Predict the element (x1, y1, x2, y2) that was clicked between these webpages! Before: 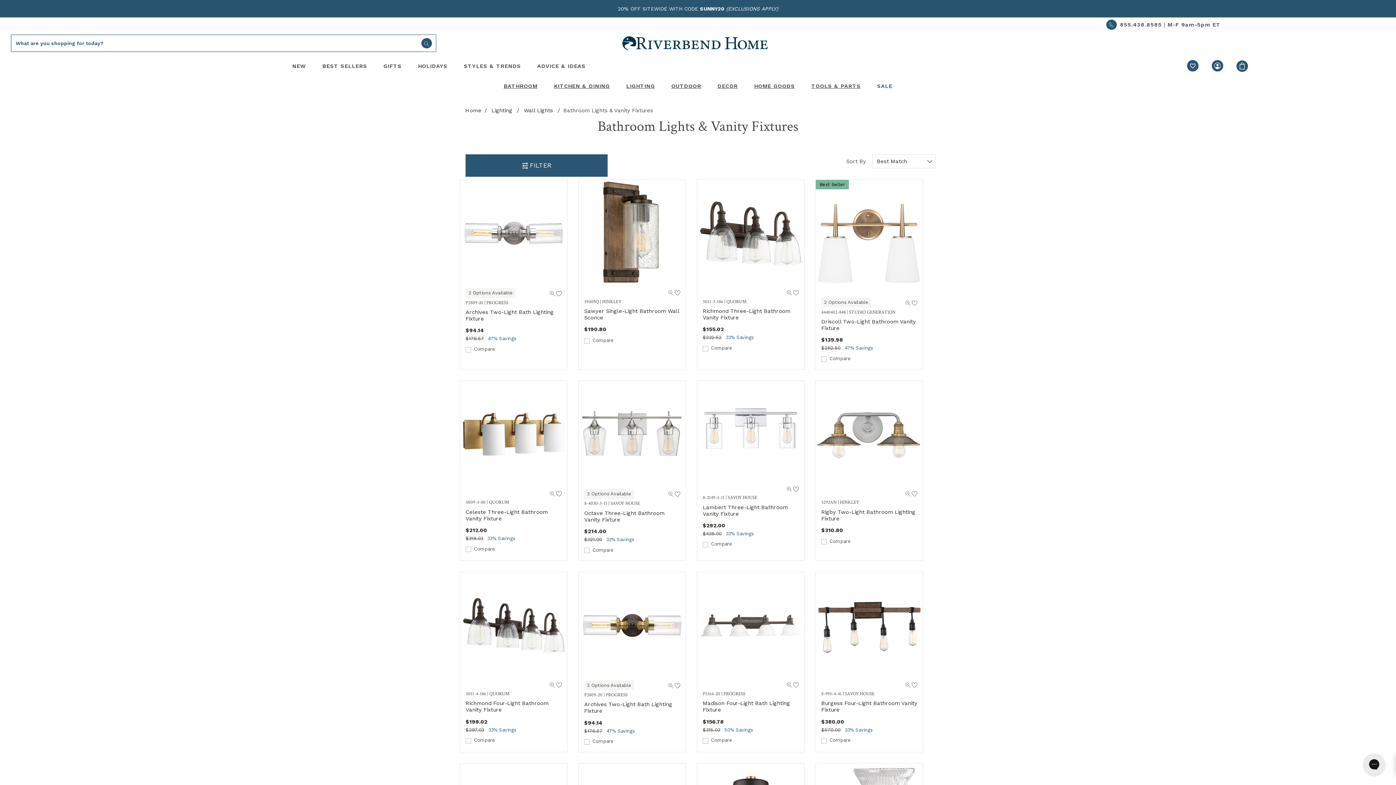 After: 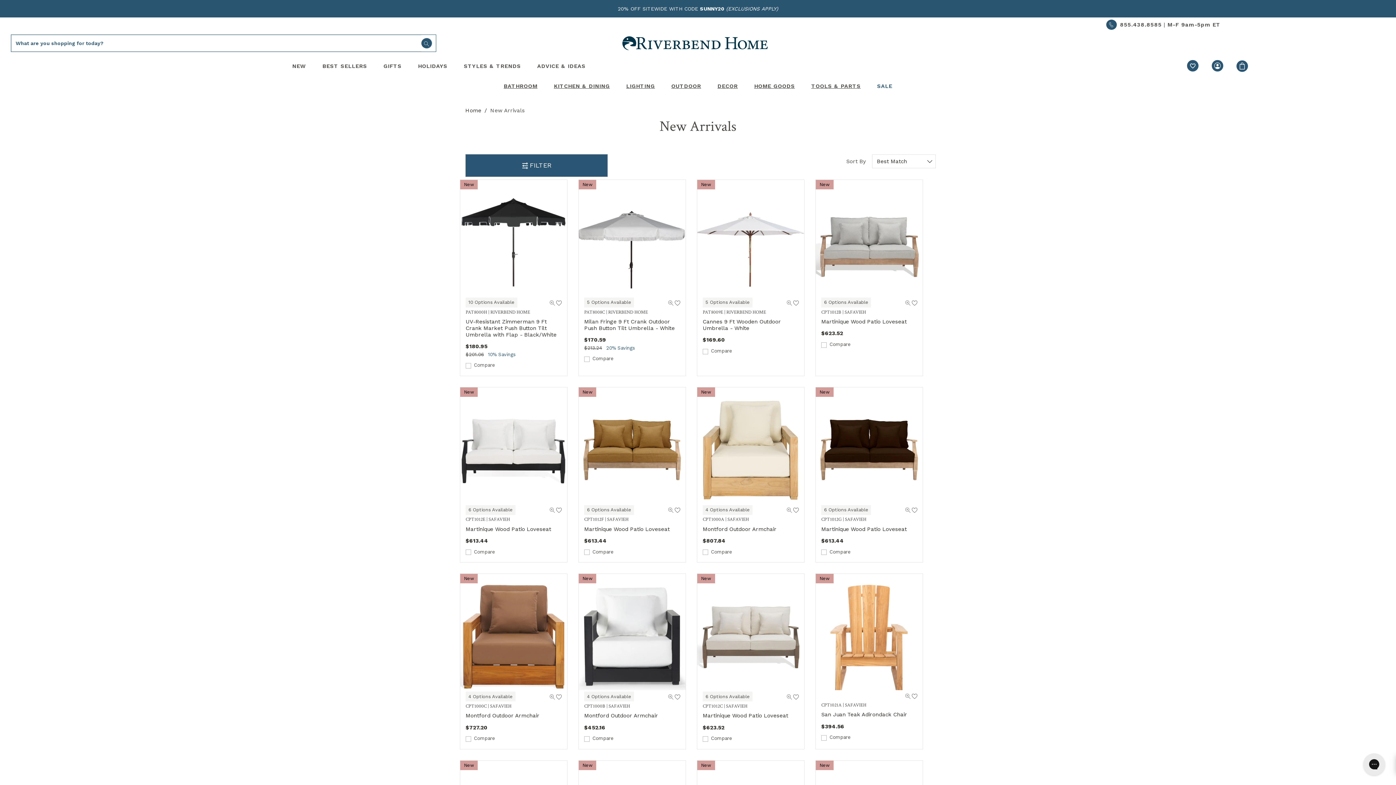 Action: label: New bbox: (292, 57, 306, 75)